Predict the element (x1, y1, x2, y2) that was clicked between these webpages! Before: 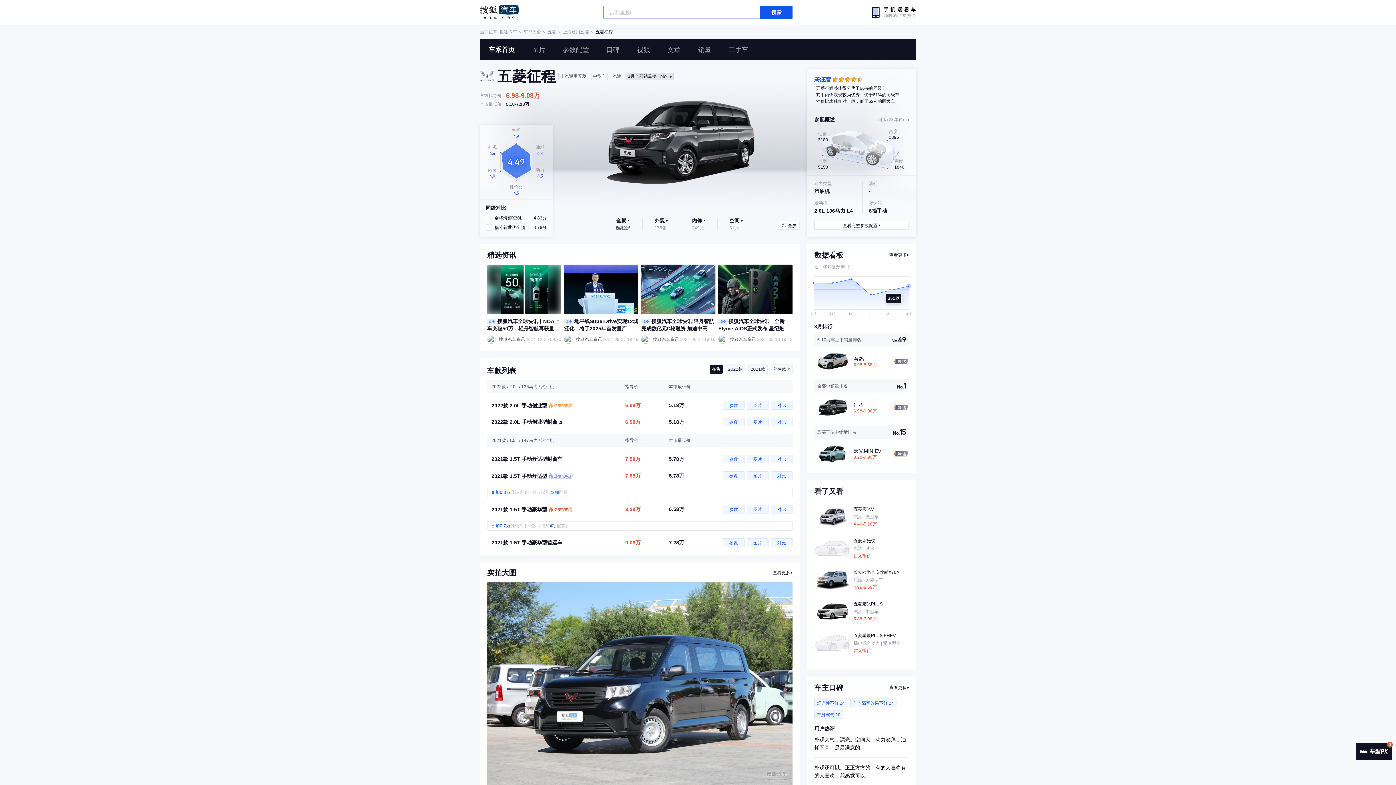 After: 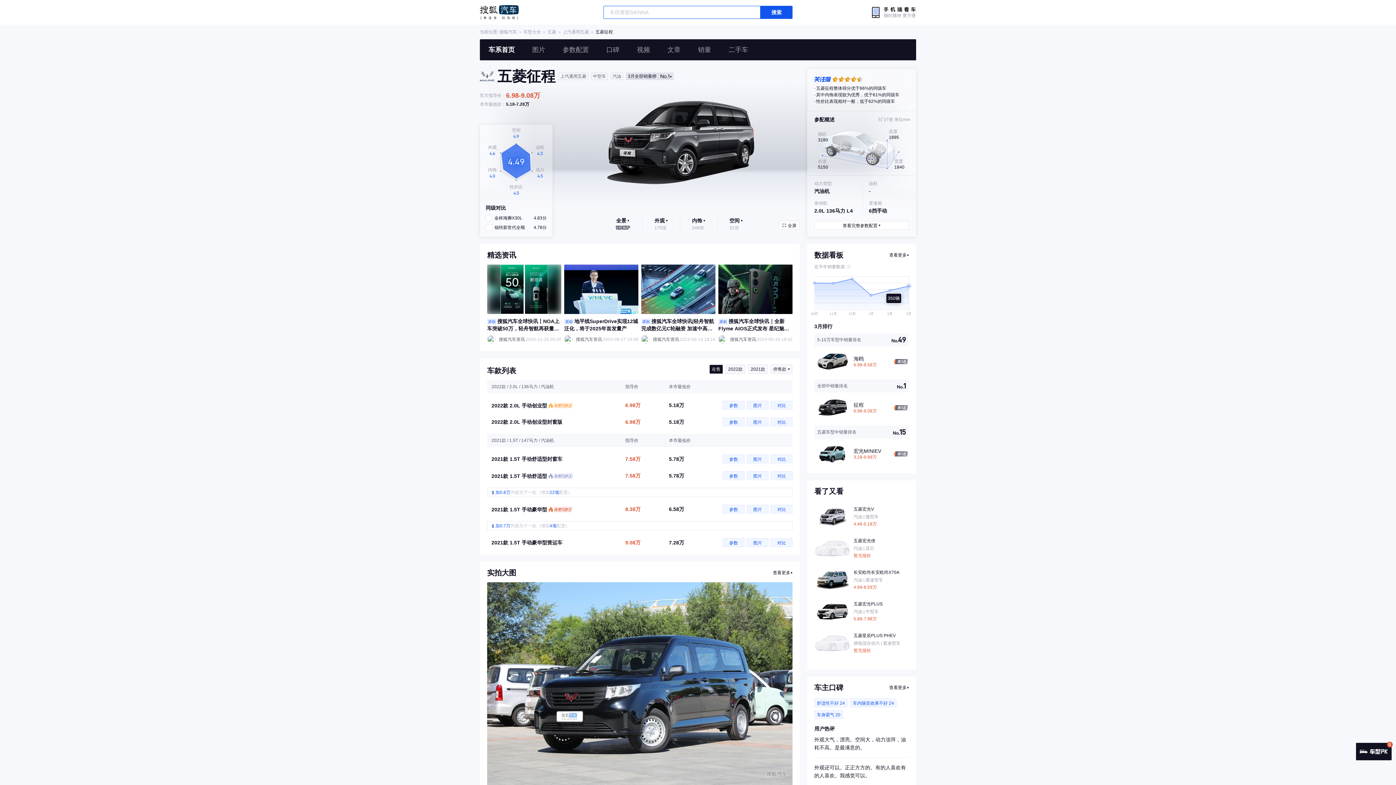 Action: bbox: (564, 264, 638, 344) label: 原创
地平线SuperDrive实现12城泛化，将于2025年首发量产

搜狐汽车资讯
2024-09-27 19:48